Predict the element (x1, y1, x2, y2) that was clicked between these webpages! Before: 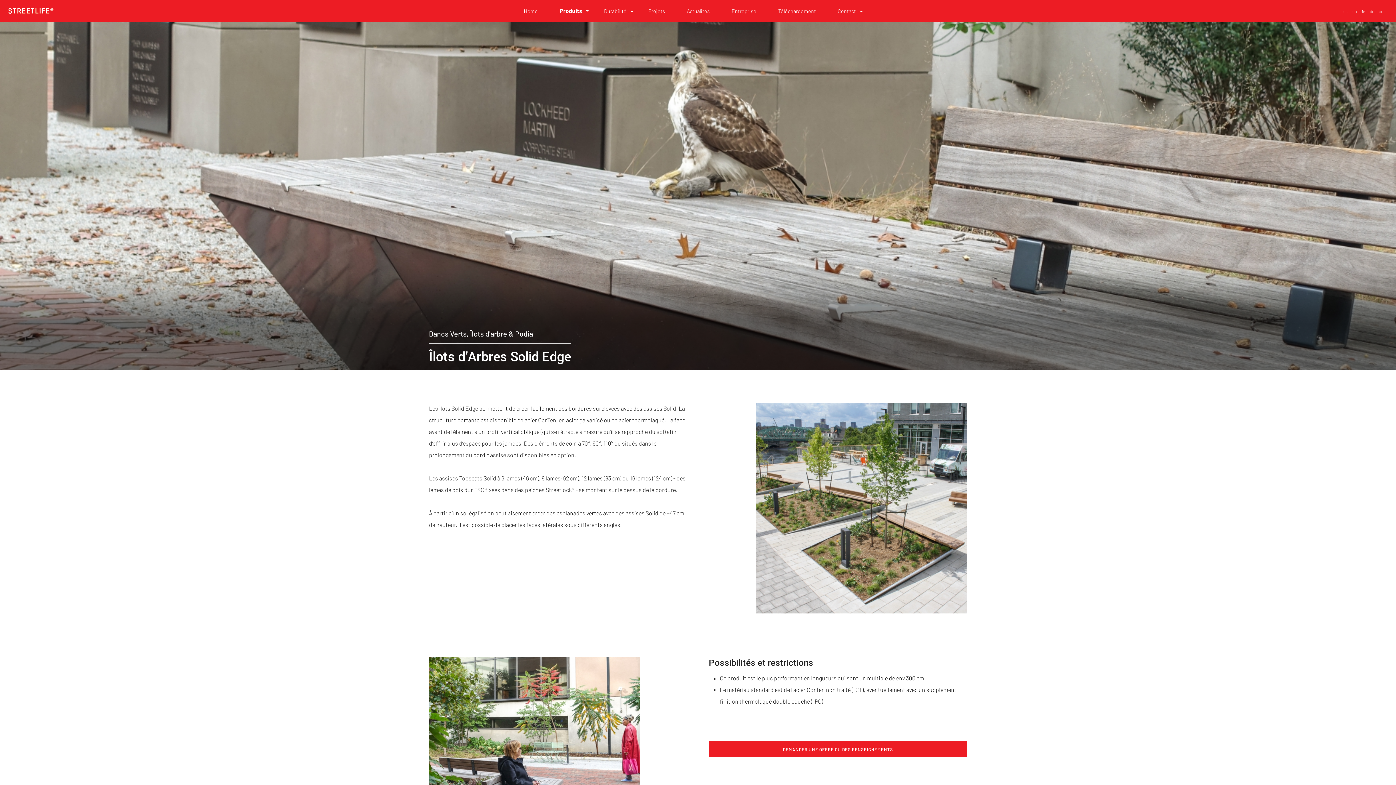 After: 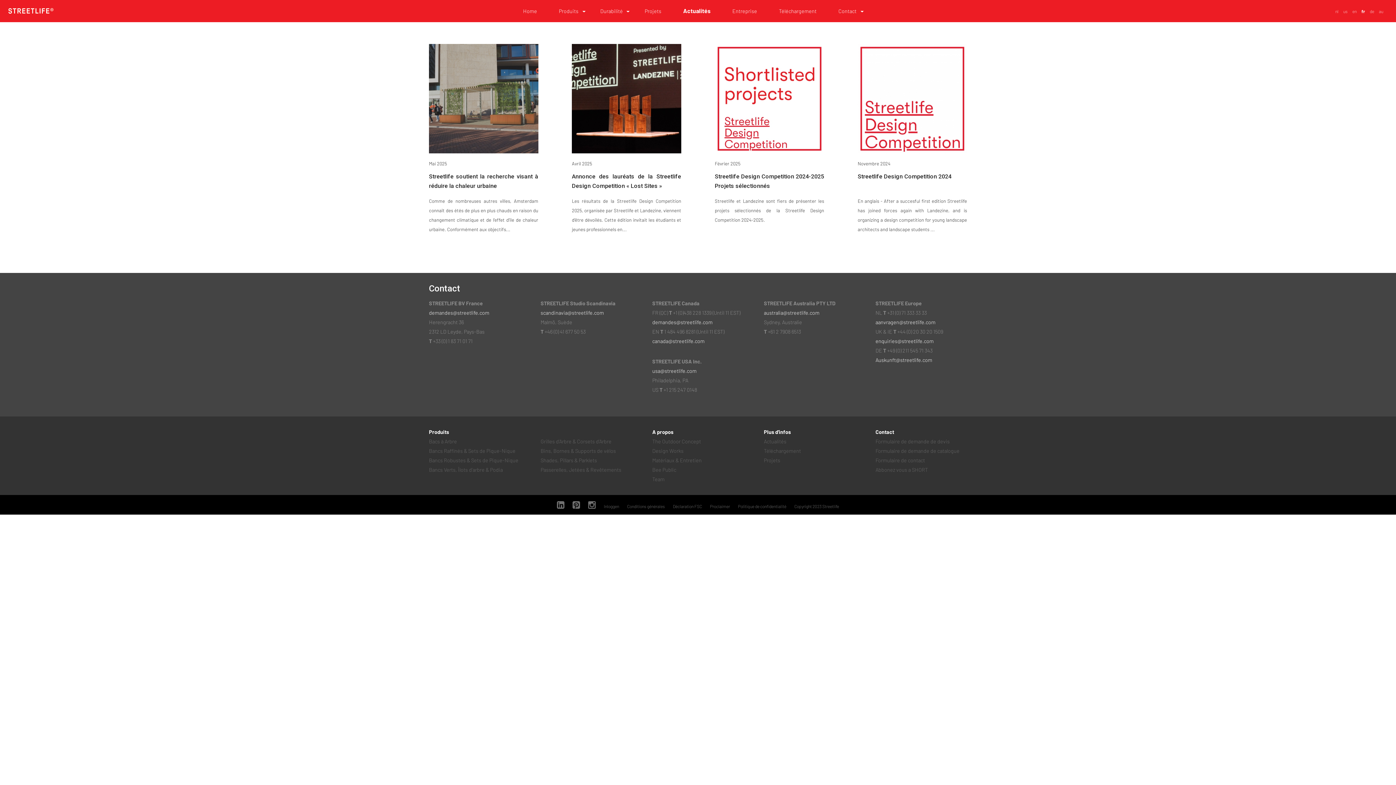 Action: label: Actualités bbox: (676, 0, 720, 22)